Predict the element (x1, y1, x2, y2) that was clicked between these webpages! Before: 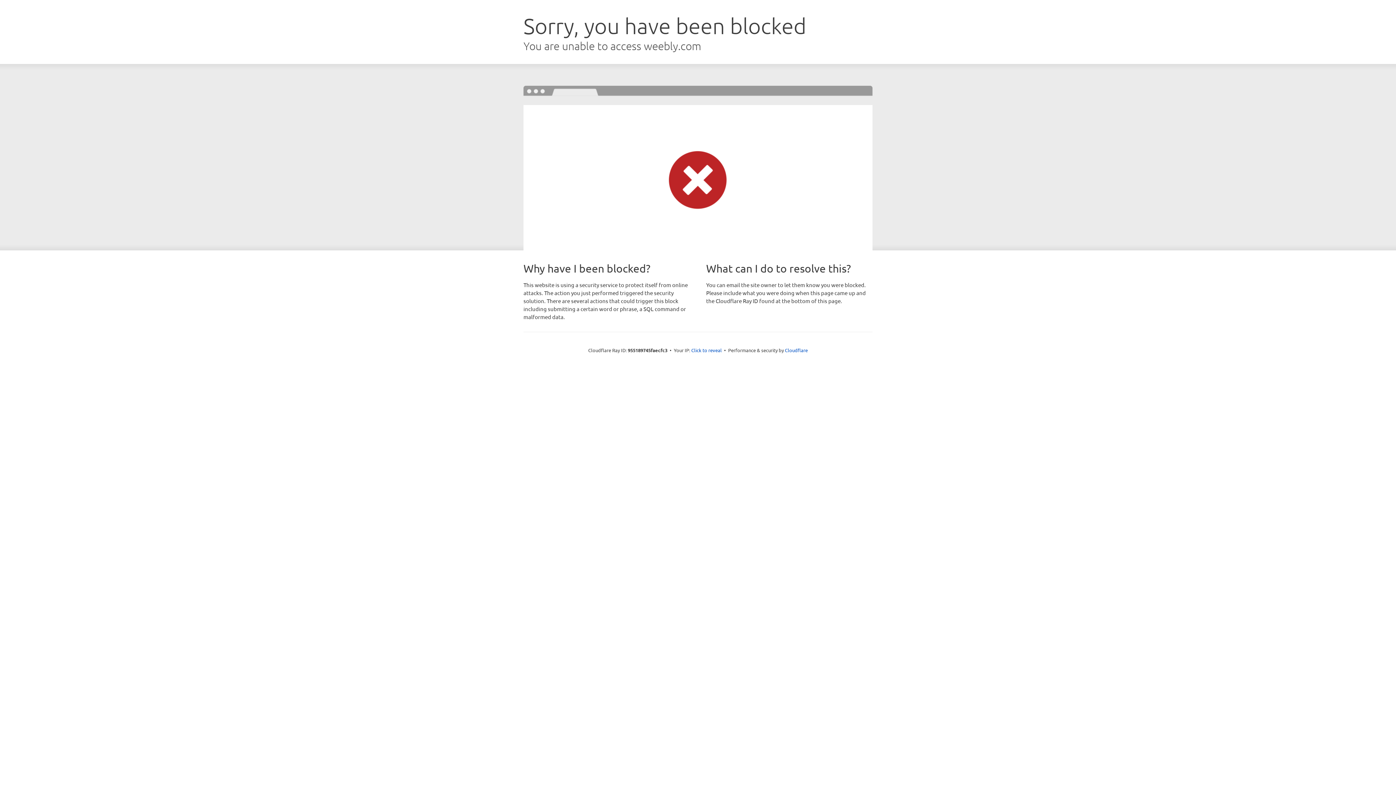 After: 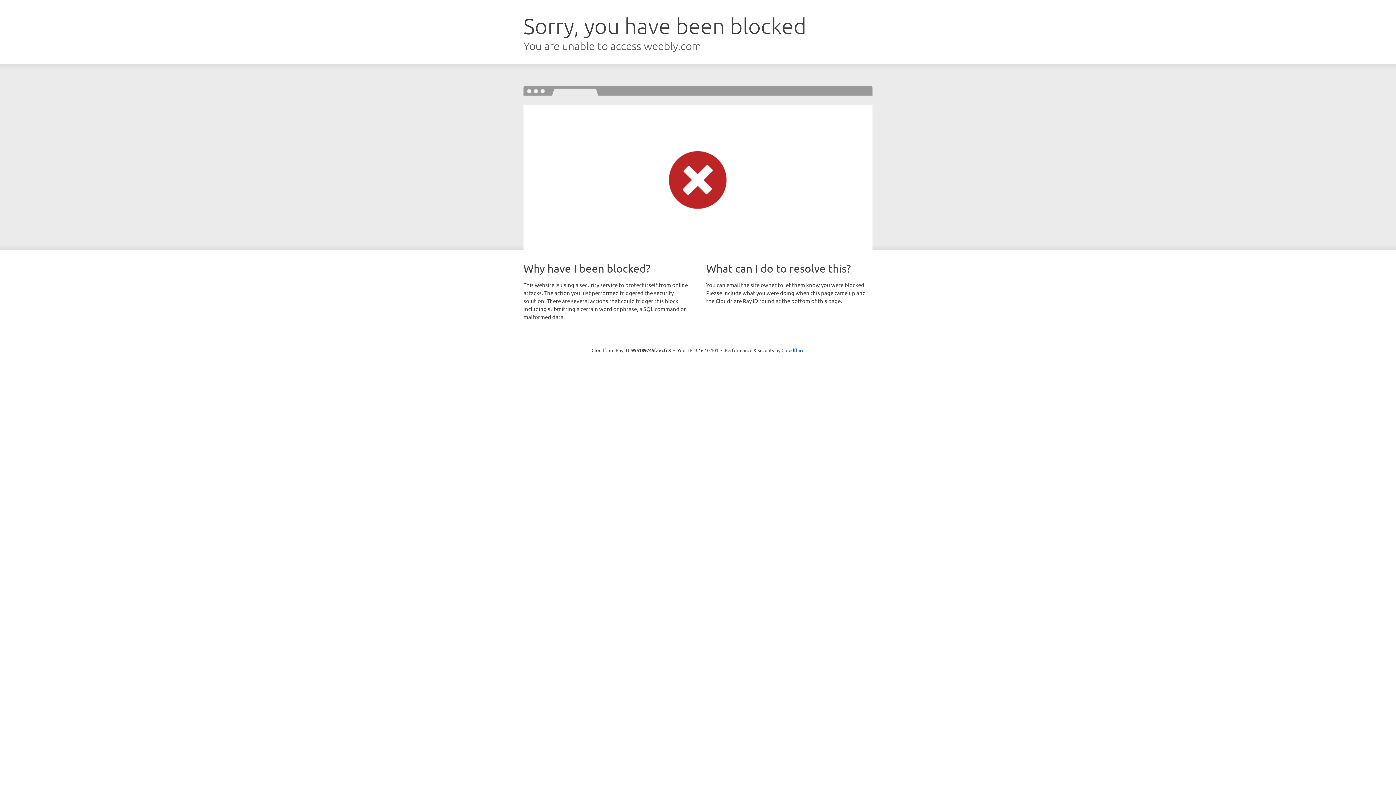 Action: label: Click to reveal bbox: (691, 346, 722, 353)